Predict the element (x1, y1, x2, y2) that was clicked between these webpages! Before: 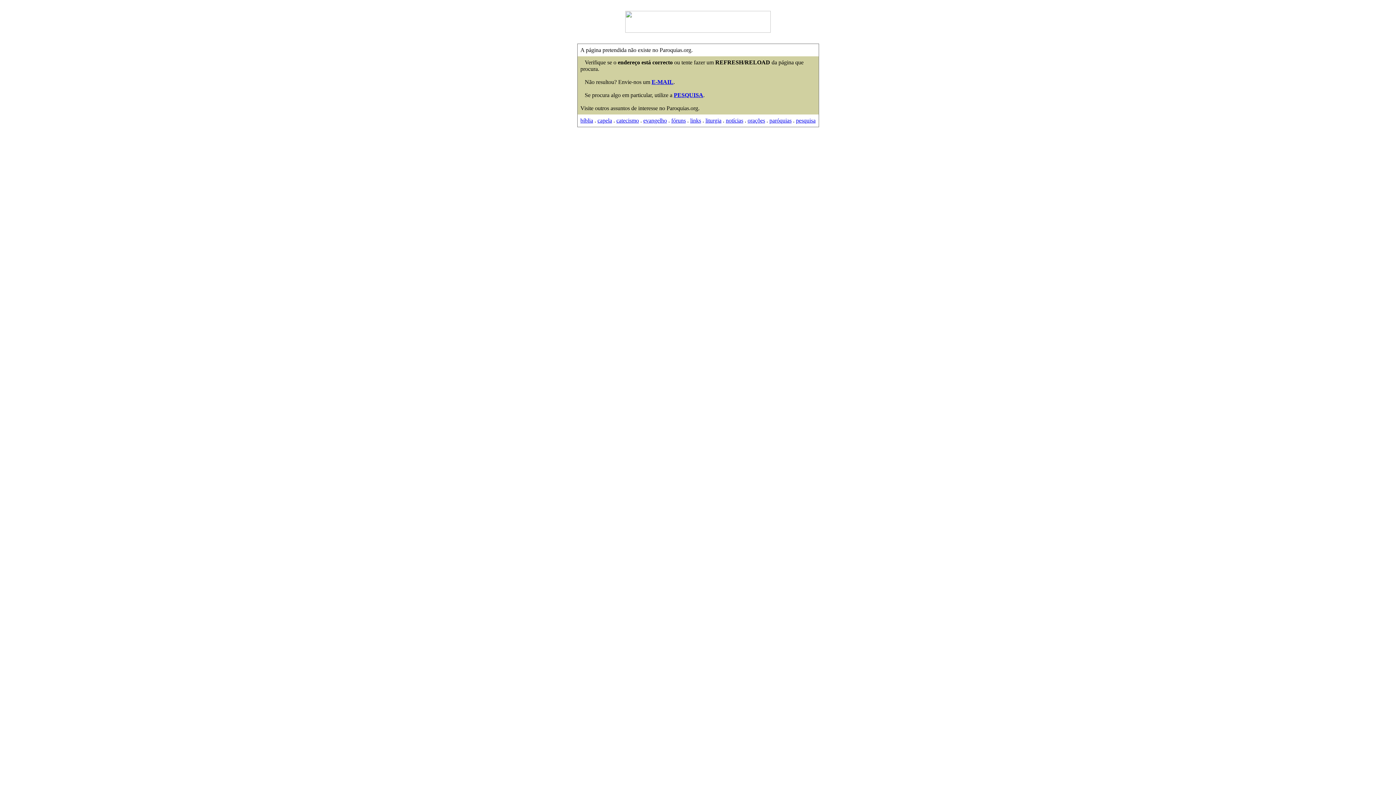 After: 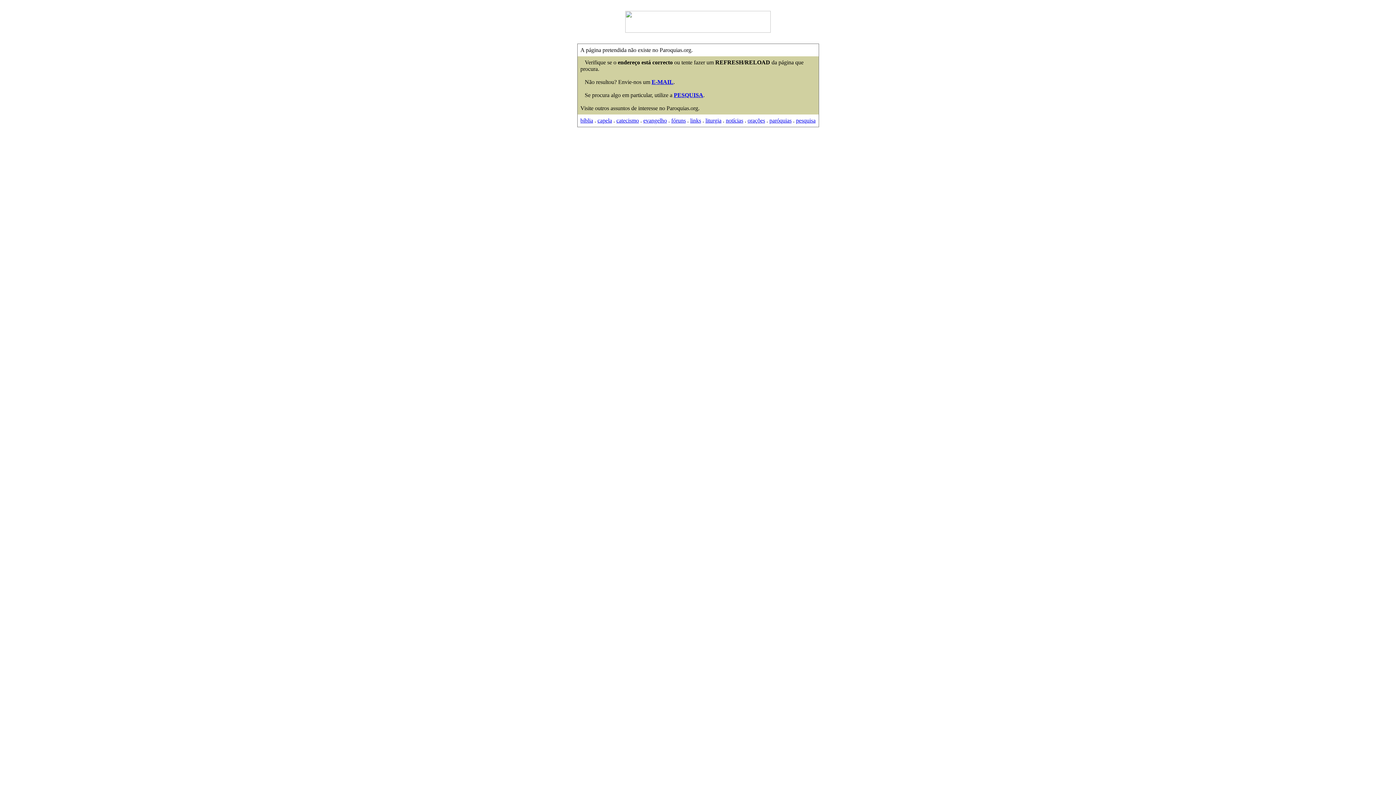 Action: label: pesquisa bbox: (796, 117, 815, 123)